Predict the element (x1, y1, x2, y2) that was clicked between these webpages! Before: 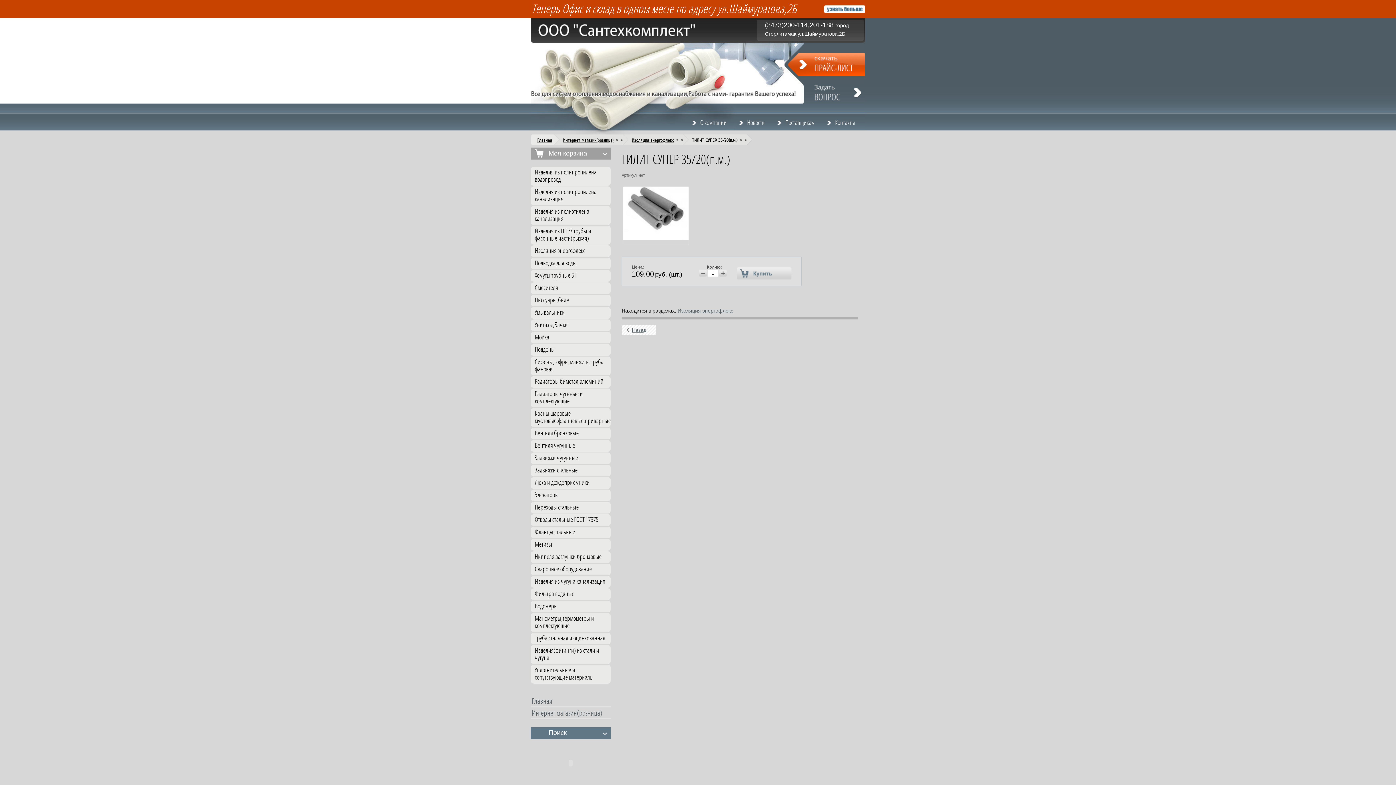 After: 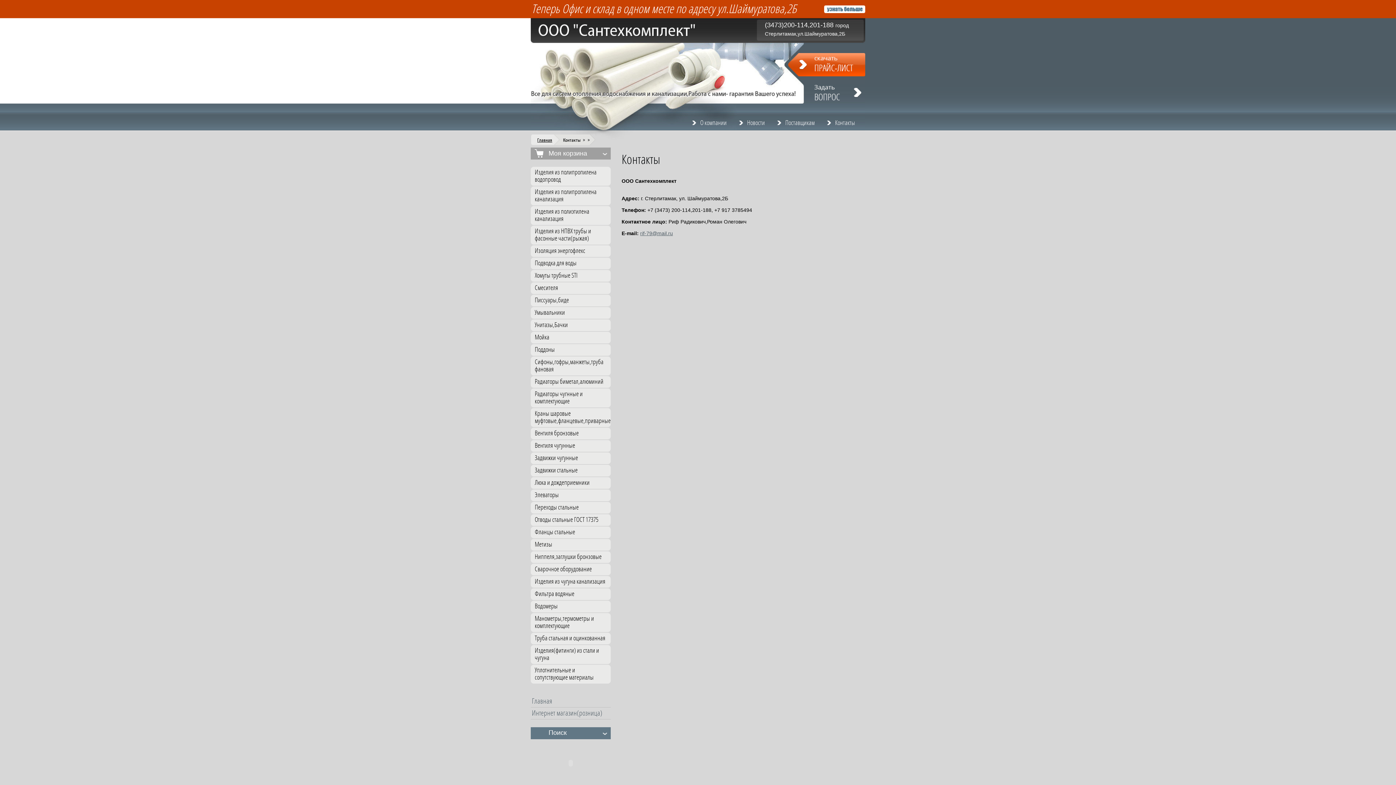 Action: bbox: (825, 119, 855, 126) label: Контакты